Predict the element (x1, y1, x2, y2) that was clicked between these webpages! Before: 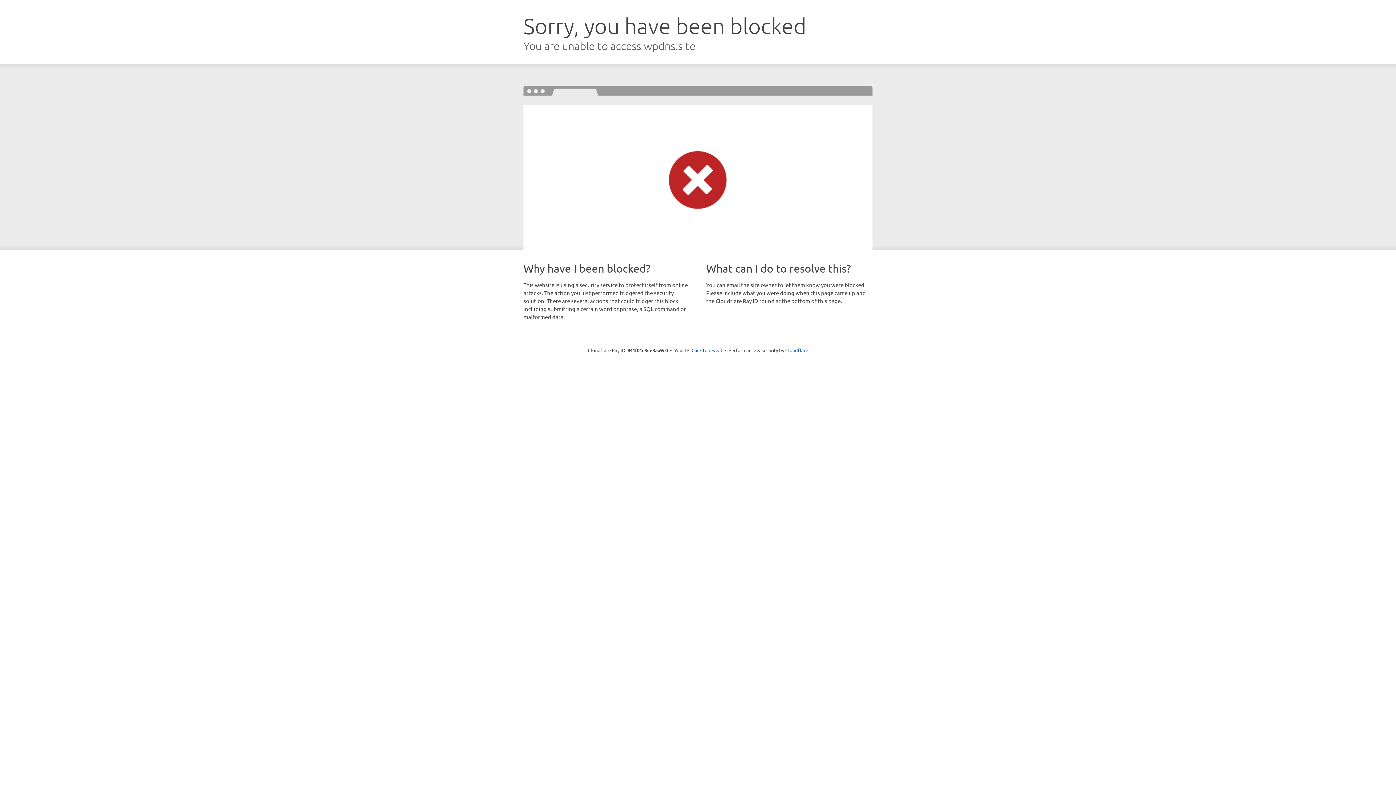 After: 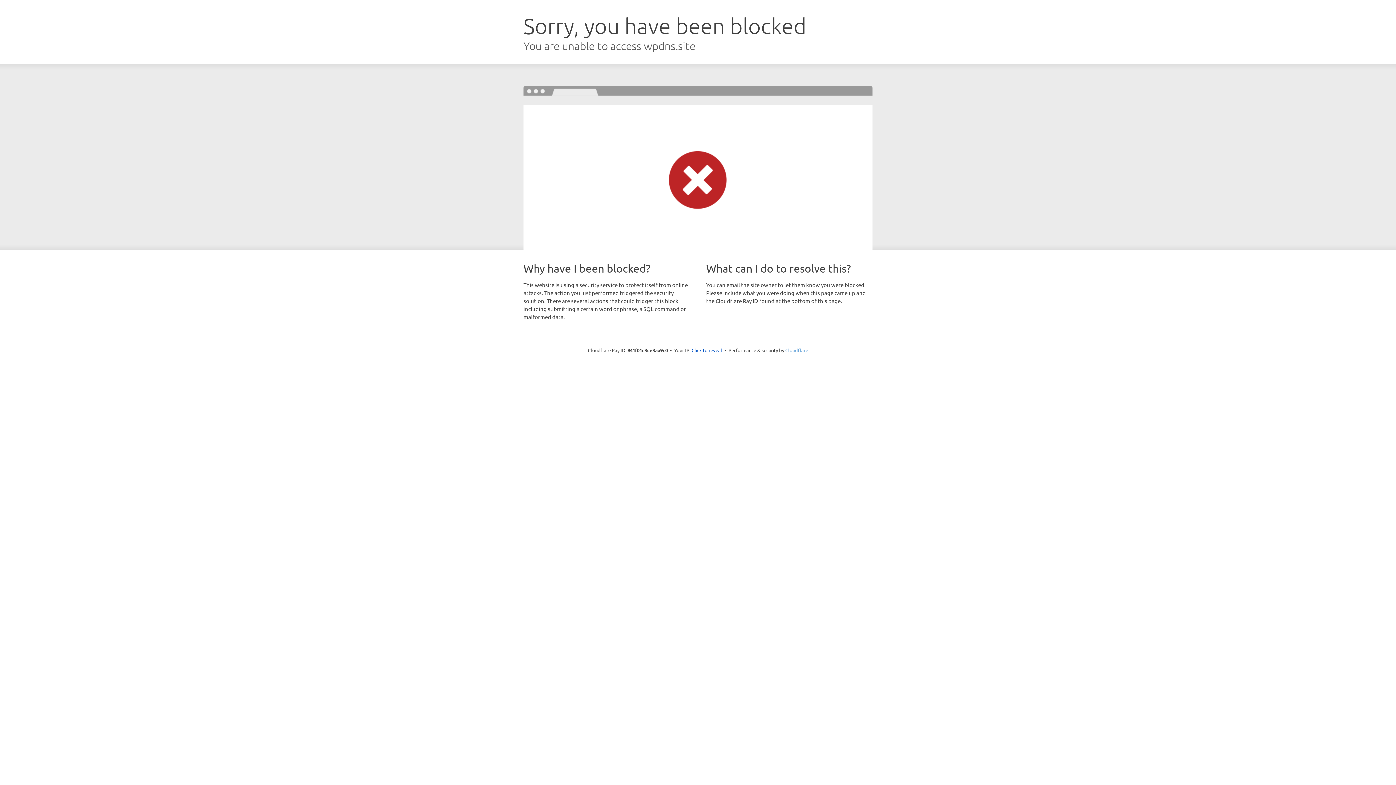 Action: label: Cloudflare bbox: (785, 347, 808, 353)